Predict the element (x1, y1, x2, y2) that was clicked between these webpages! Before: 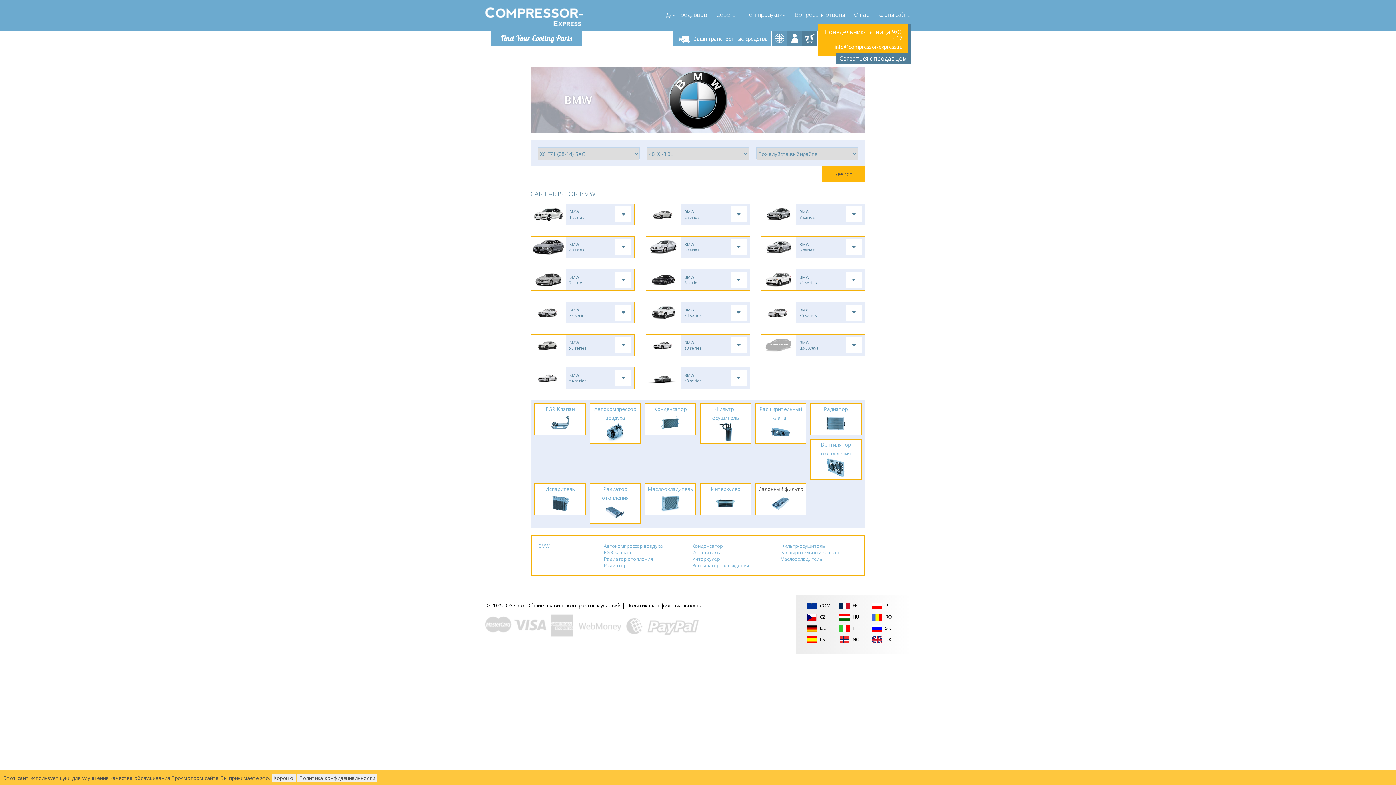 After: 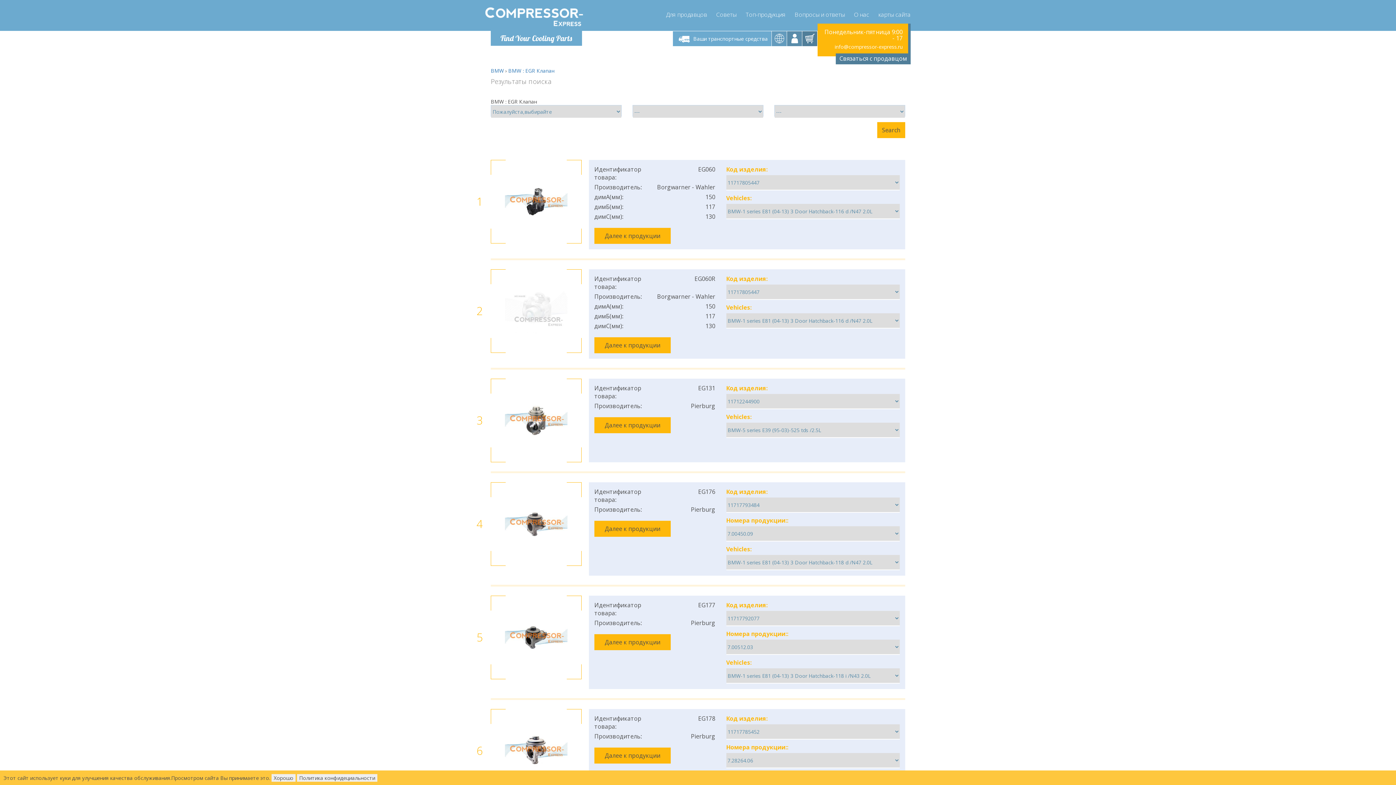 Action: bbox: (604, 549, 631, 556) label: EGR Клапан